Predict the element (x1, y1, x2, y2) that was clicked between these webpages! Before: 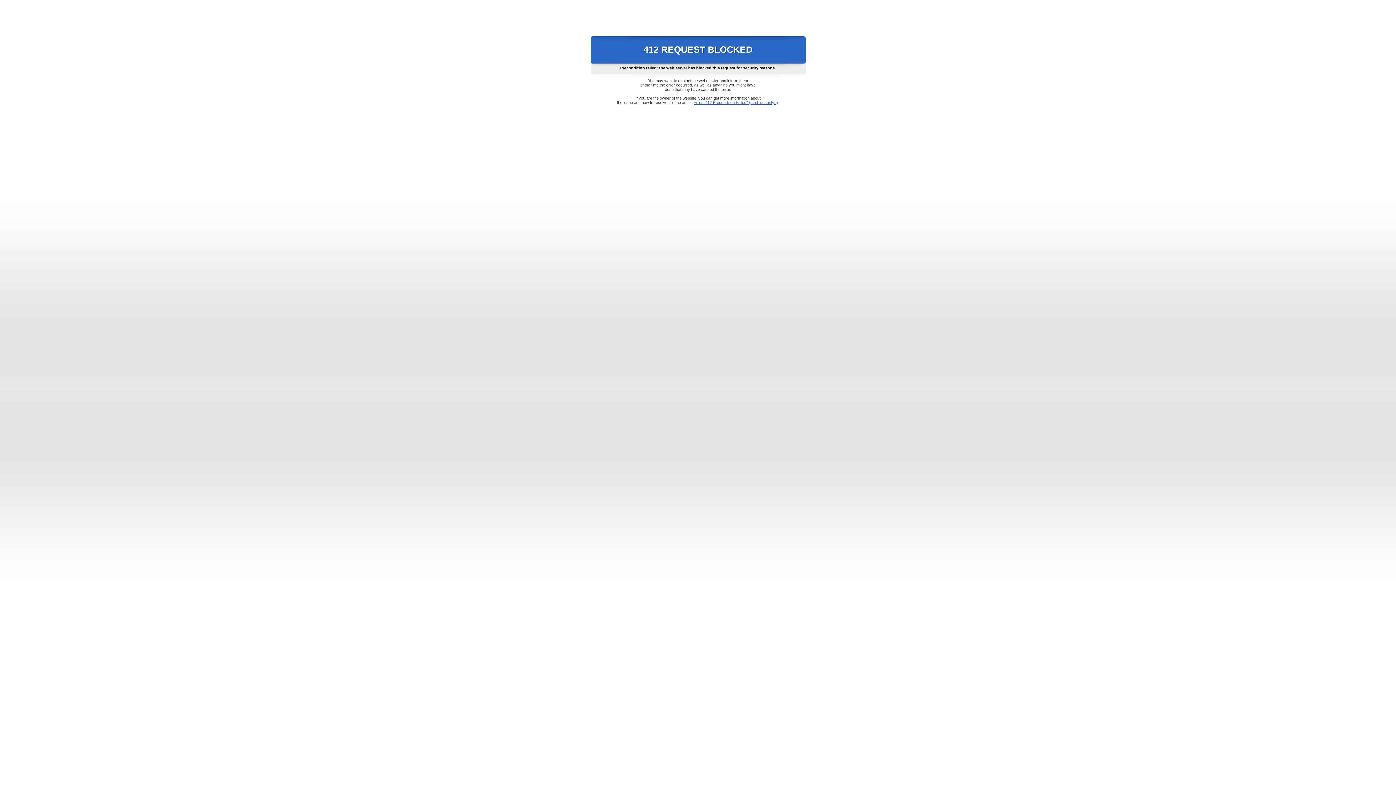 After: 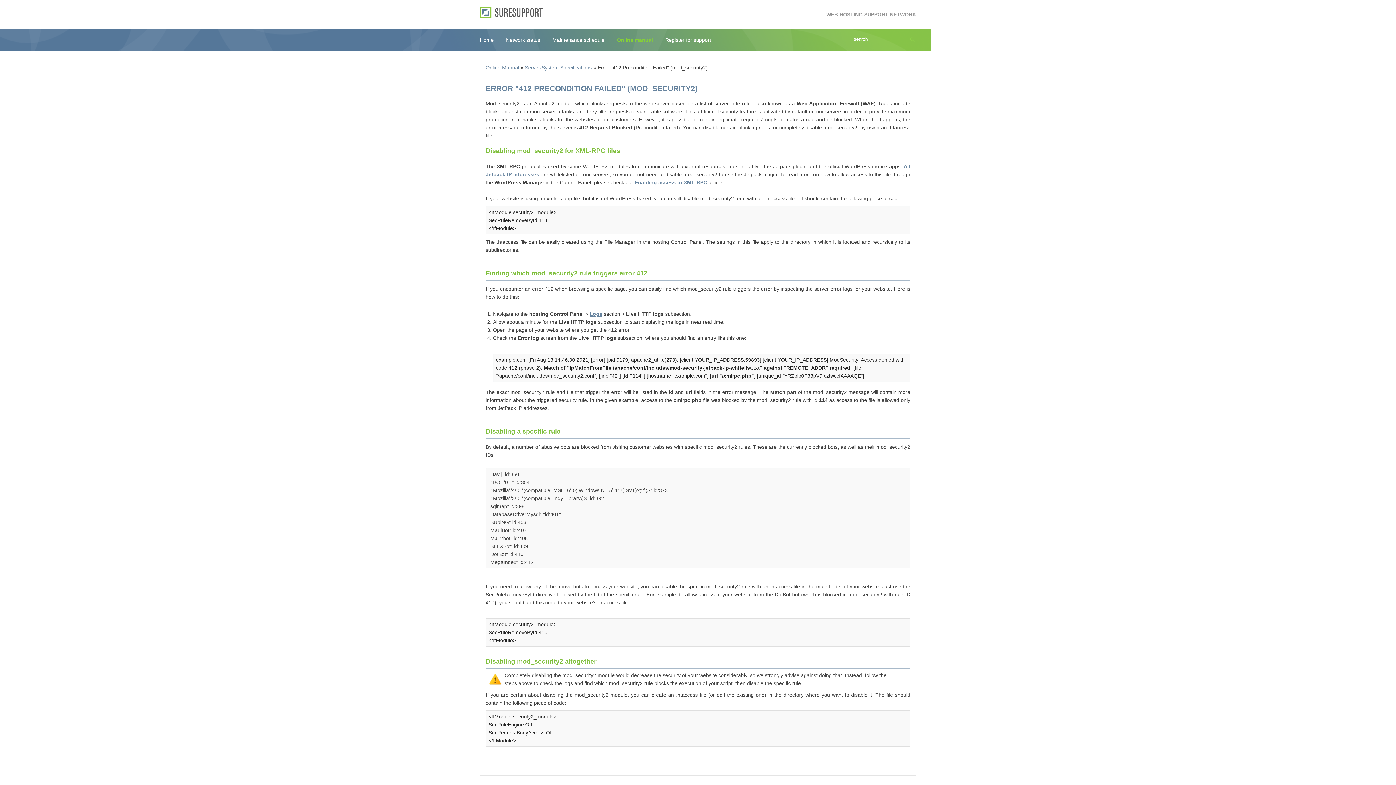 Action: bbox: (693, 100, 778, 104) label: Error "412 Precondition Failed" (mod_security2)